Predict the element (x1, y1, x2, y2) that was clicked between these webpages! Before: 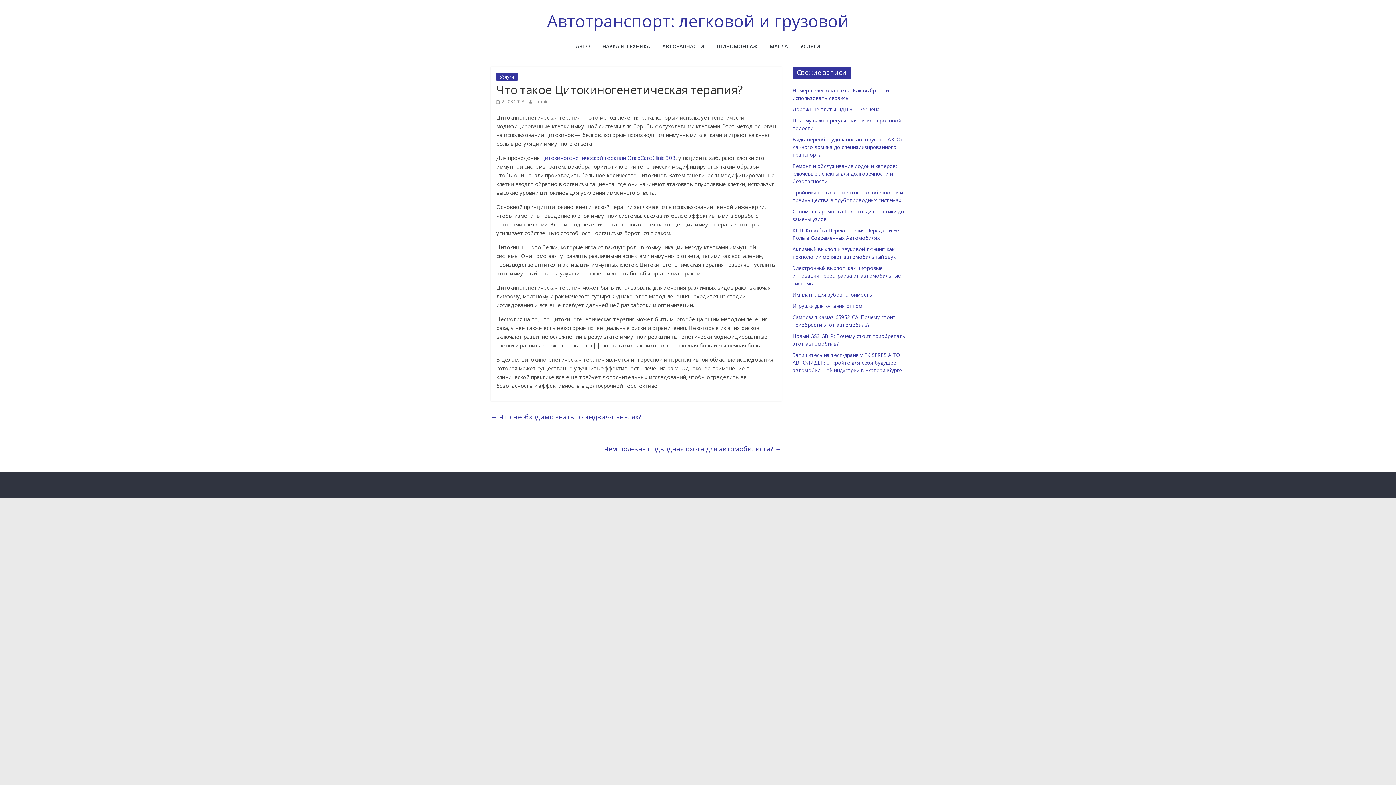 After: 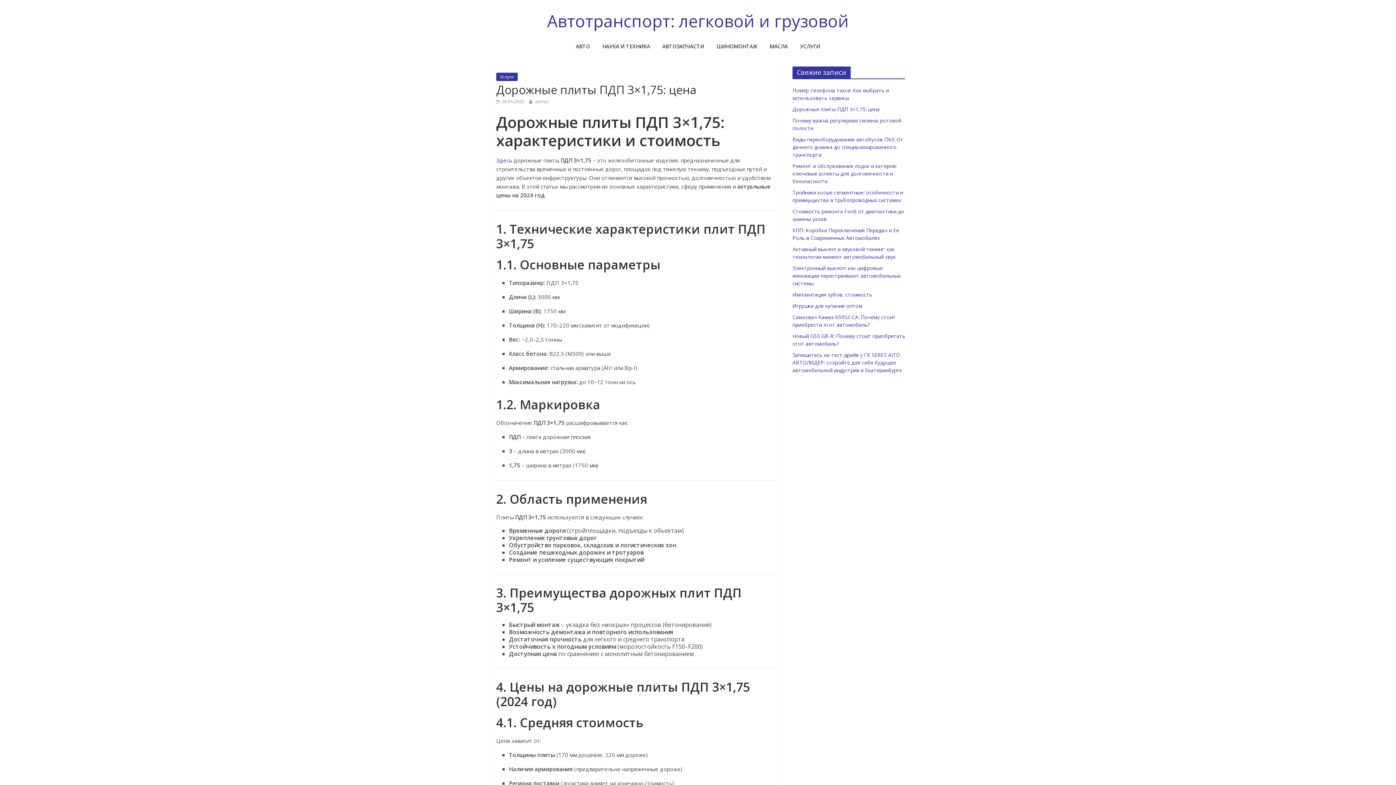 Action: bbox: (792, 105, 880, 112) label: Дорожные плиты ПДП 3×1,75: цена